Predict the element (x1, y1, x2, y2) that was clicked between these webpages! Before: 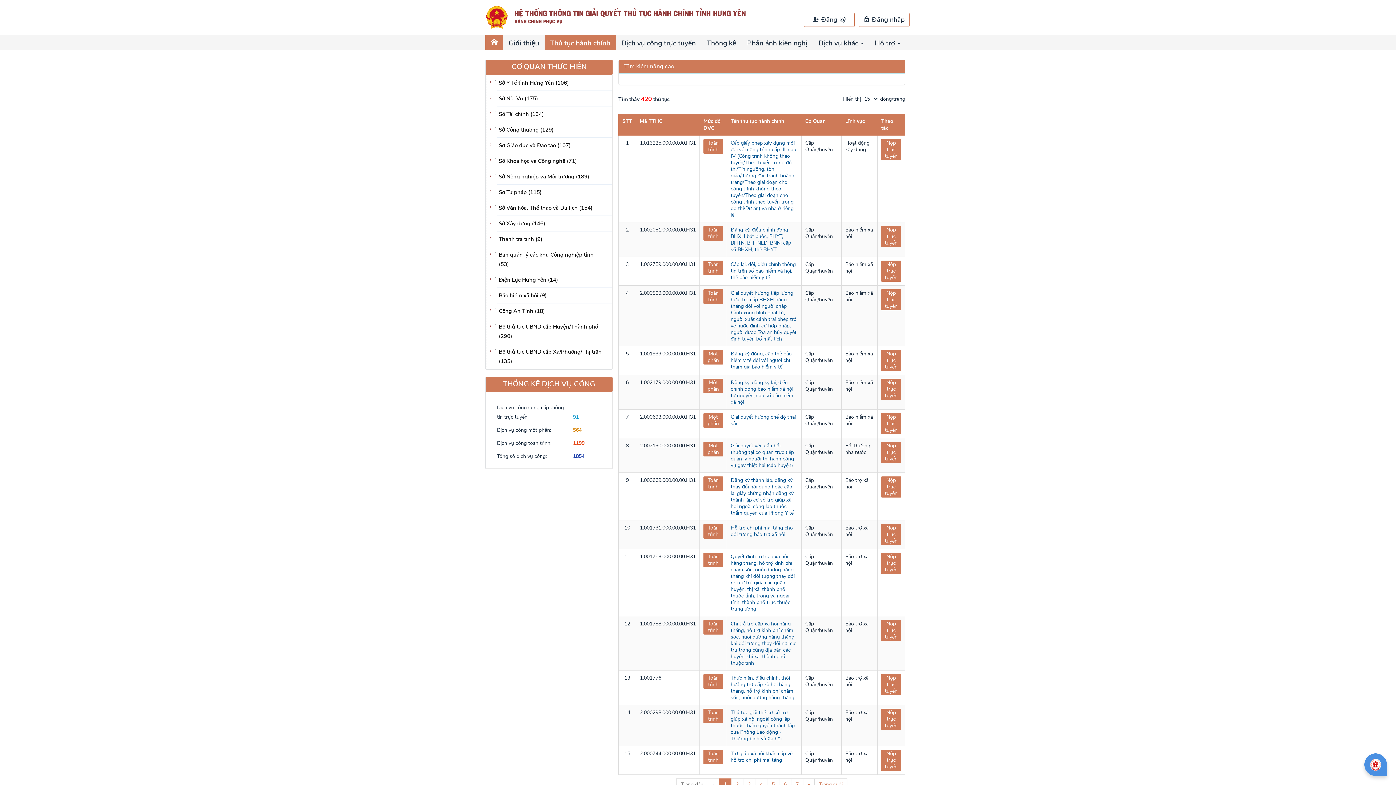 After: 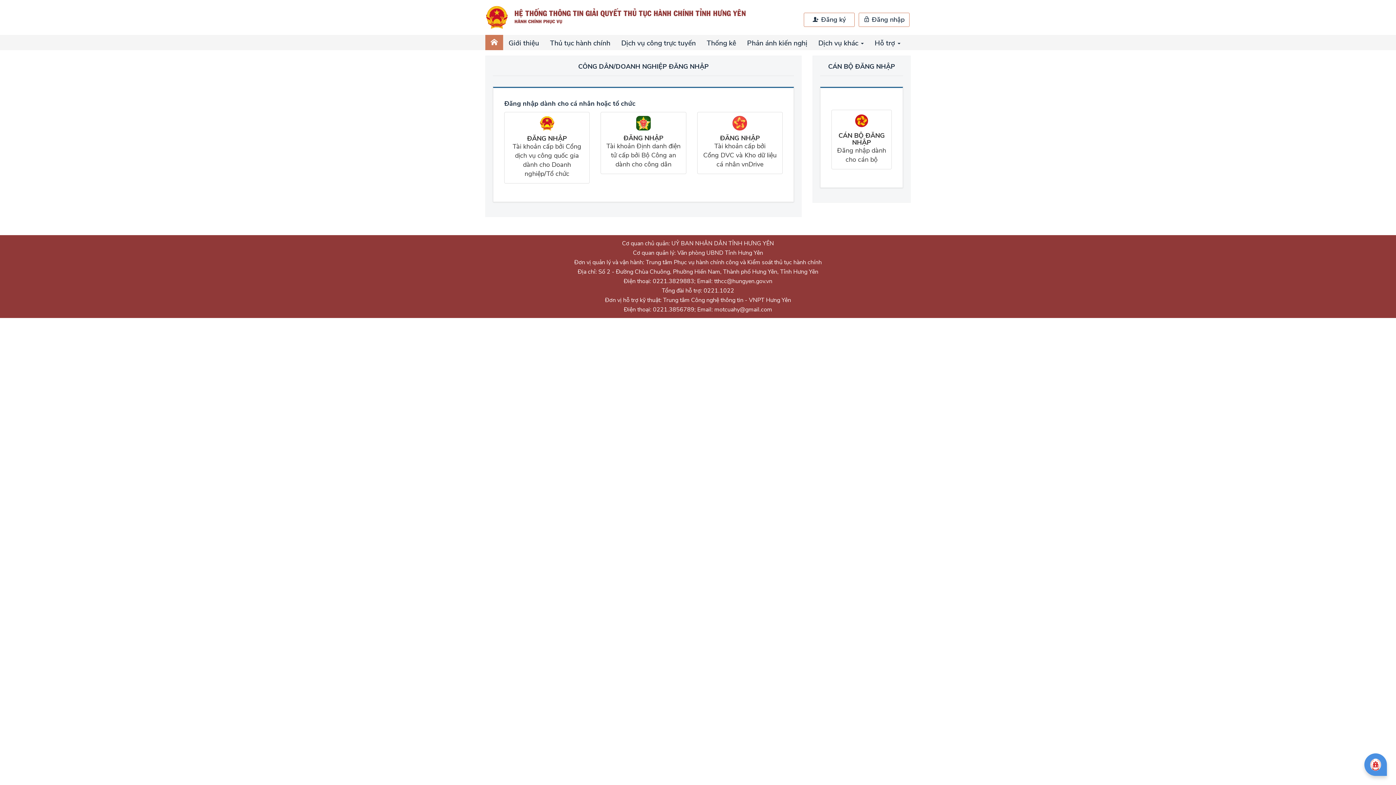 Action: bbox: (858, 12, 909, 26) label:  Đăng nhập